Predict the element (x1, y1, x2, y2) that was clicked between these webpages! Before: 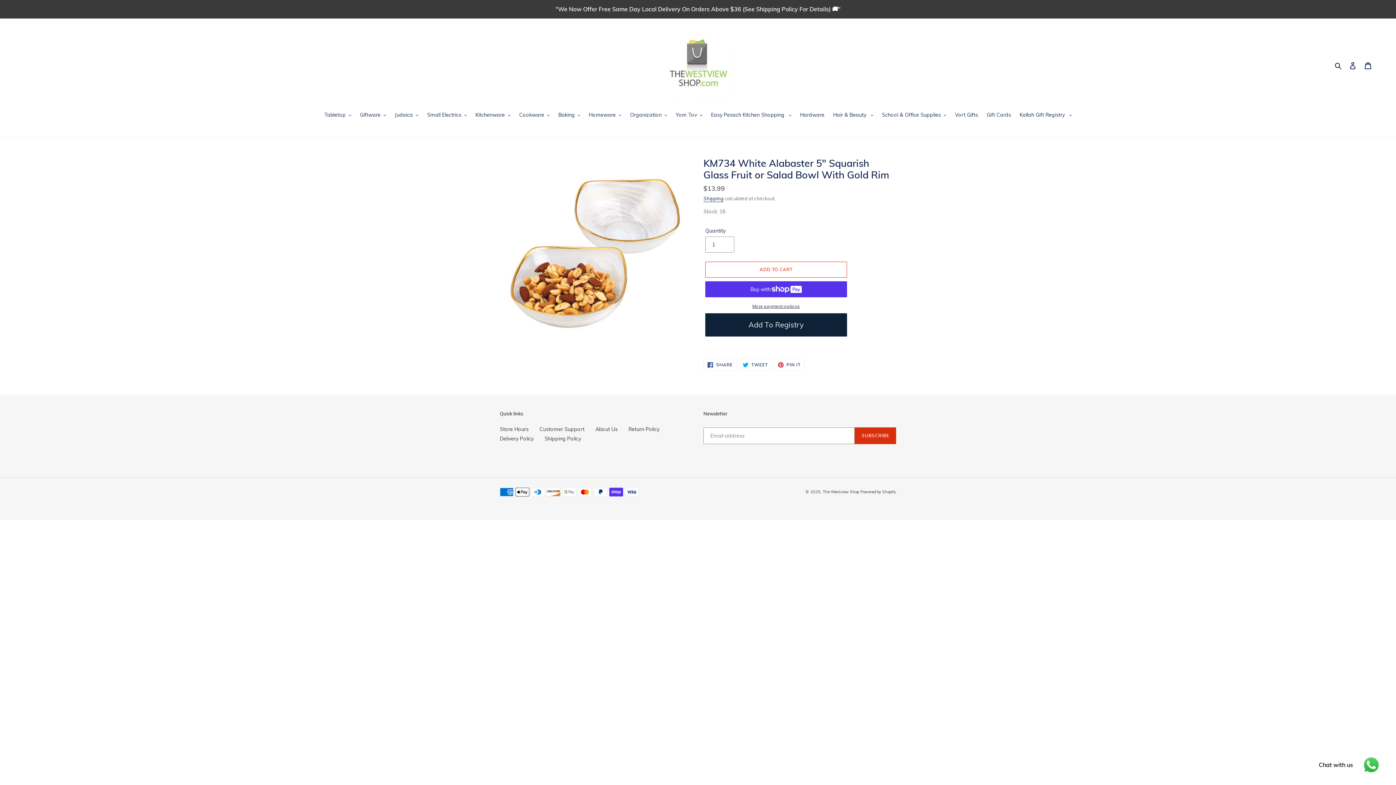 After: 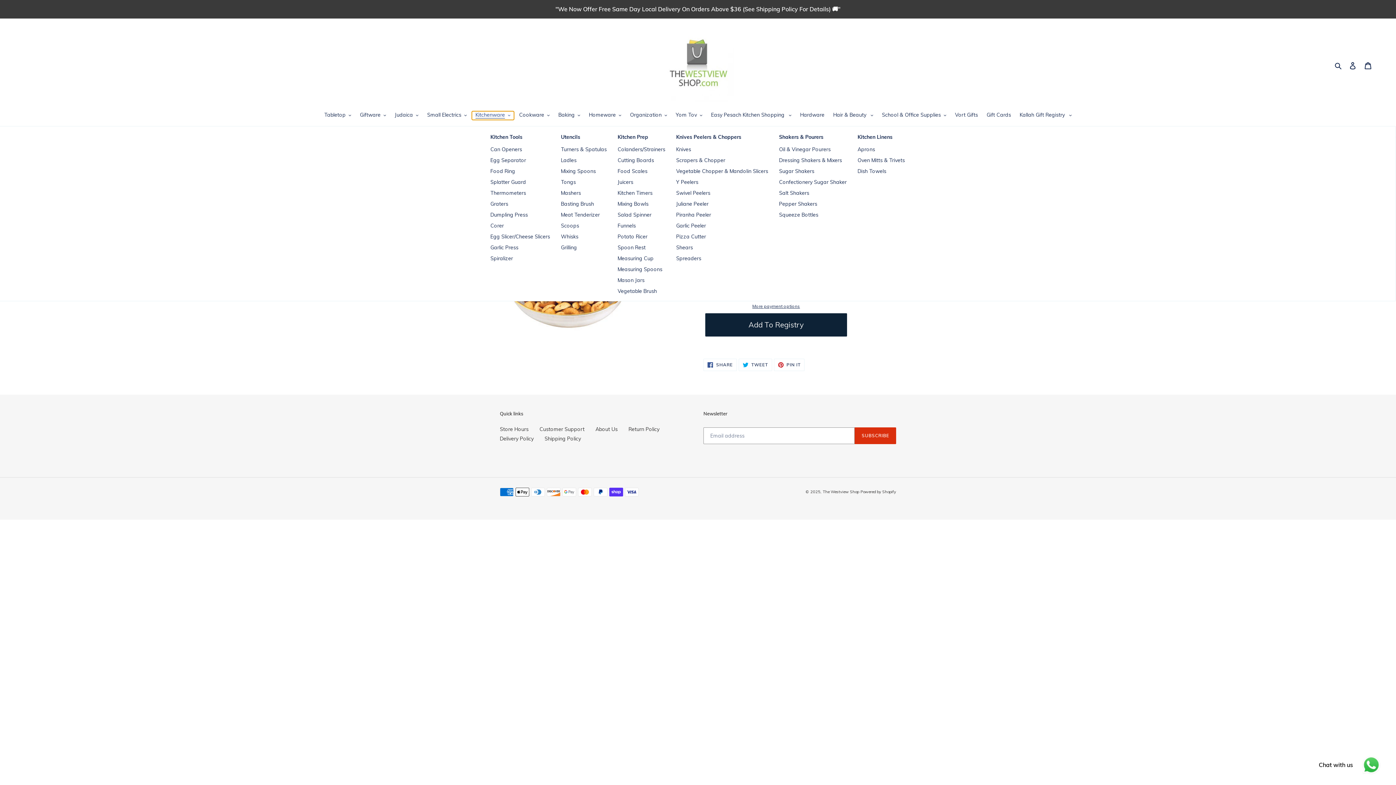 Action: label: Kitchenware bbox: (472, 111, 514, 120)